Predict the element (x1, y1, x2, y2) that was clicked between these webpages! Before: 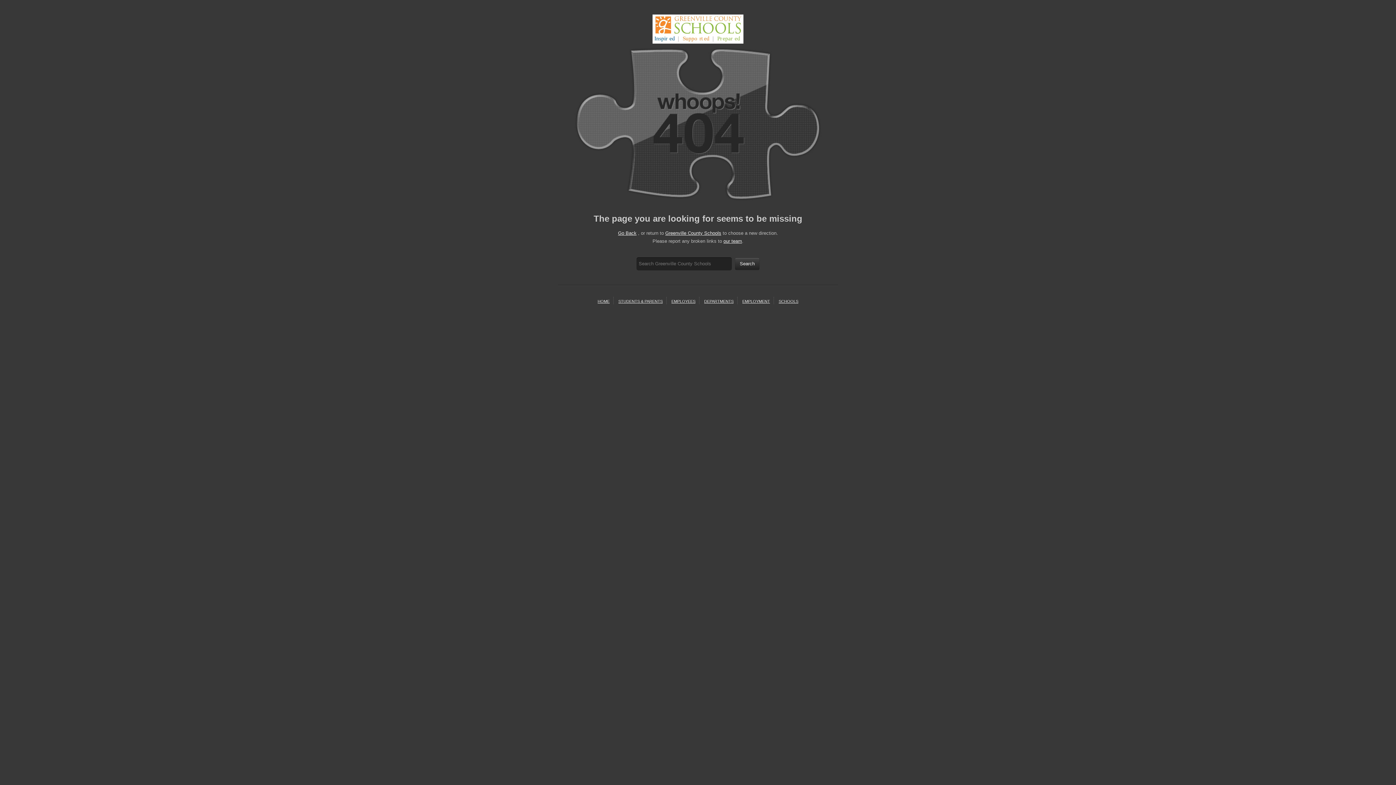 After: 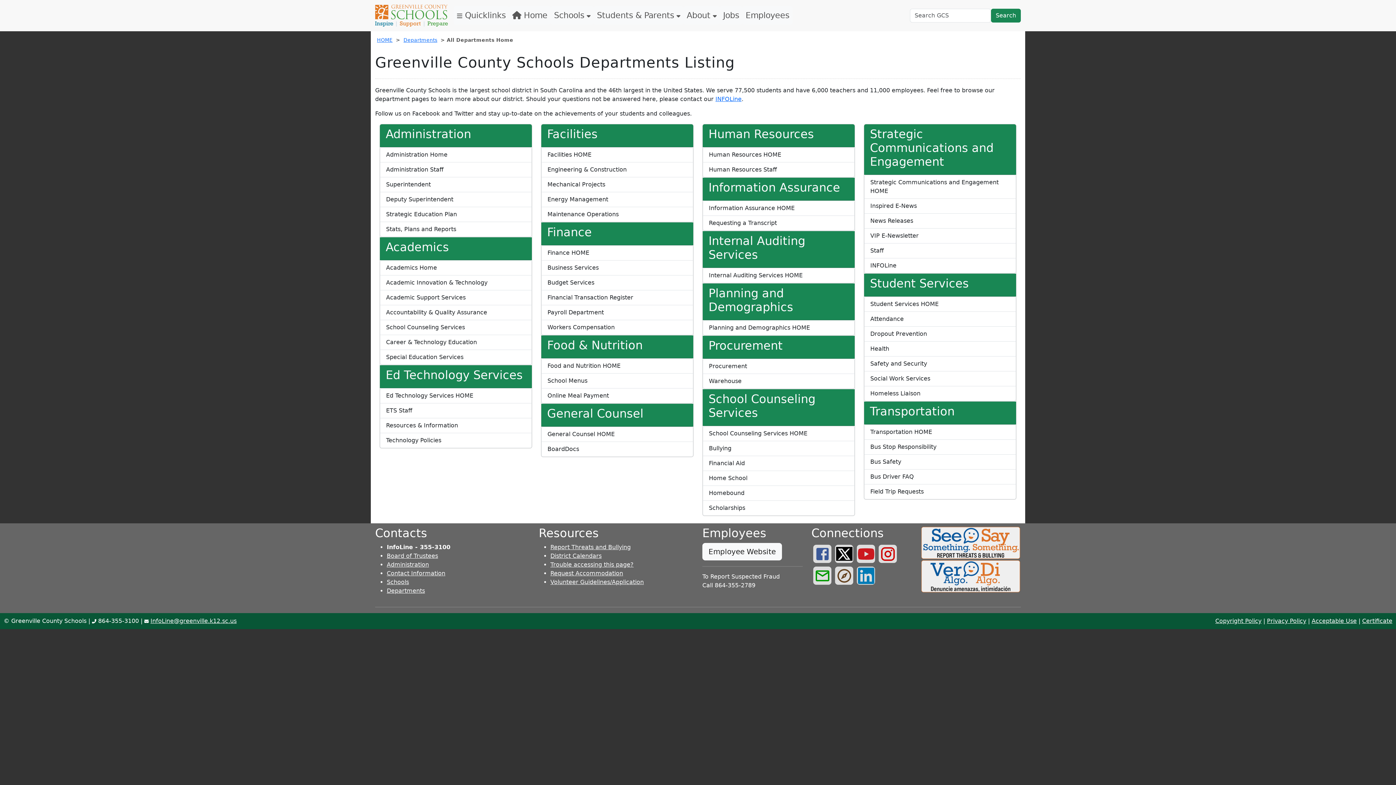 Action: label: DEPARTMENTS bbox: (704, 299, 733, 303)